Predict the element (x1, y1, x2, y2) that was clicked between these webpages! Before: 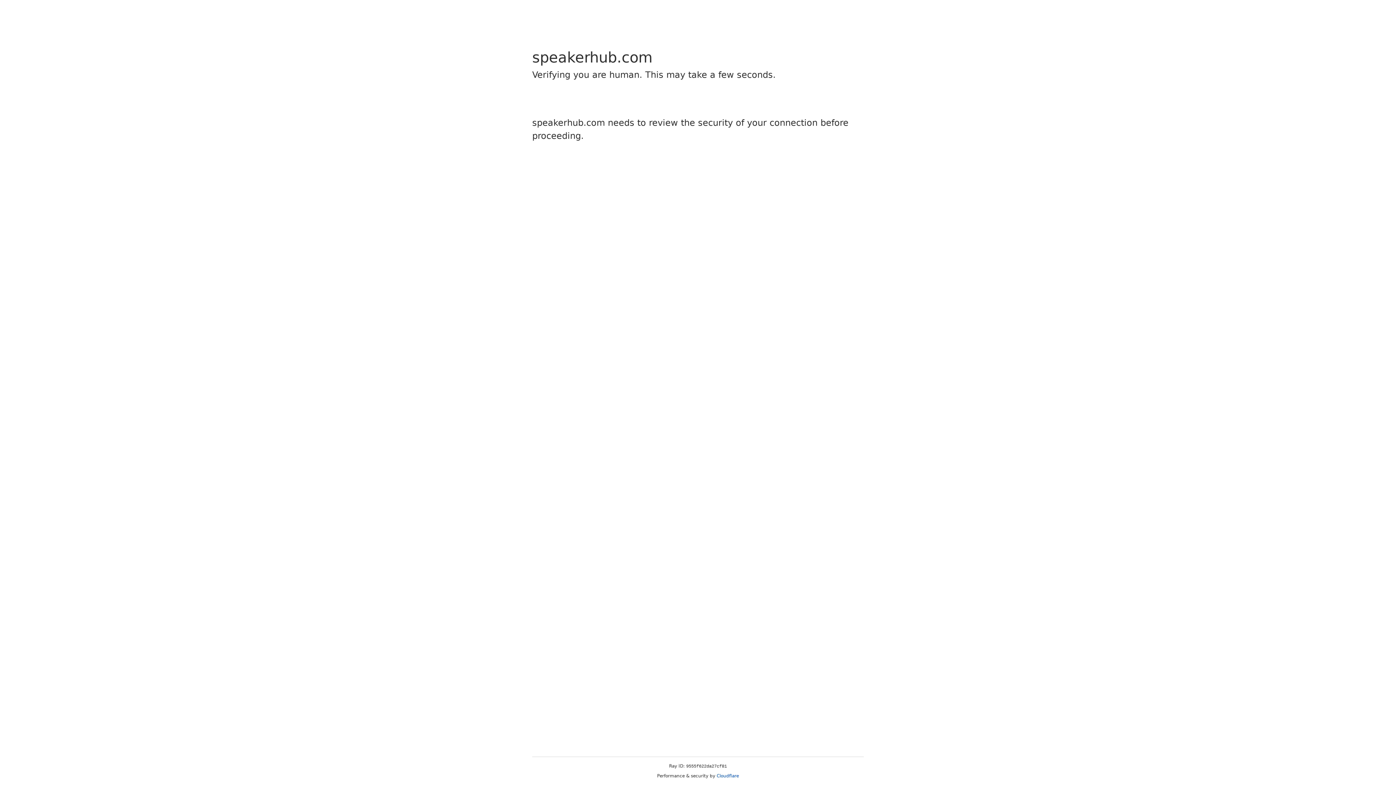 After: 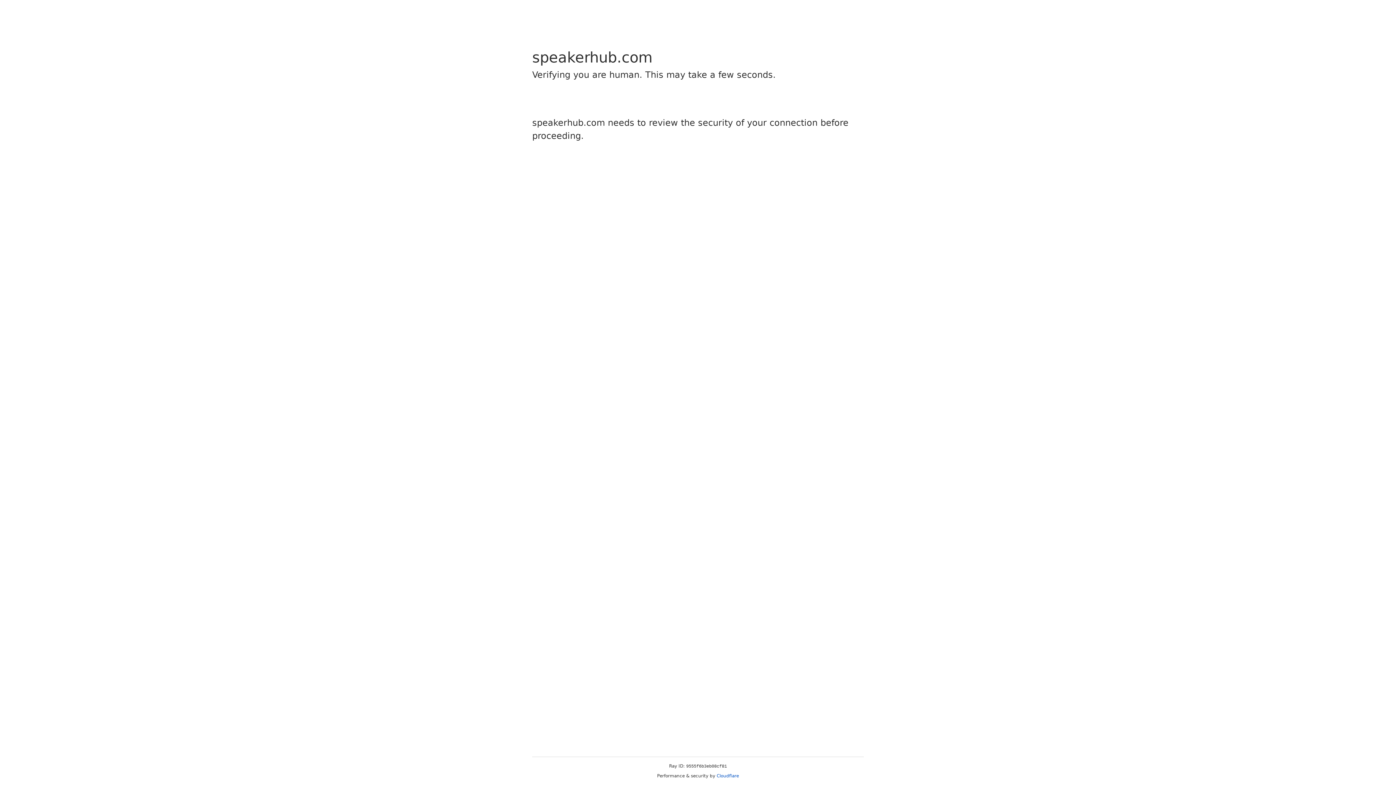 Action: bbox: (716, 773, 739, 778) label: Cloudflare